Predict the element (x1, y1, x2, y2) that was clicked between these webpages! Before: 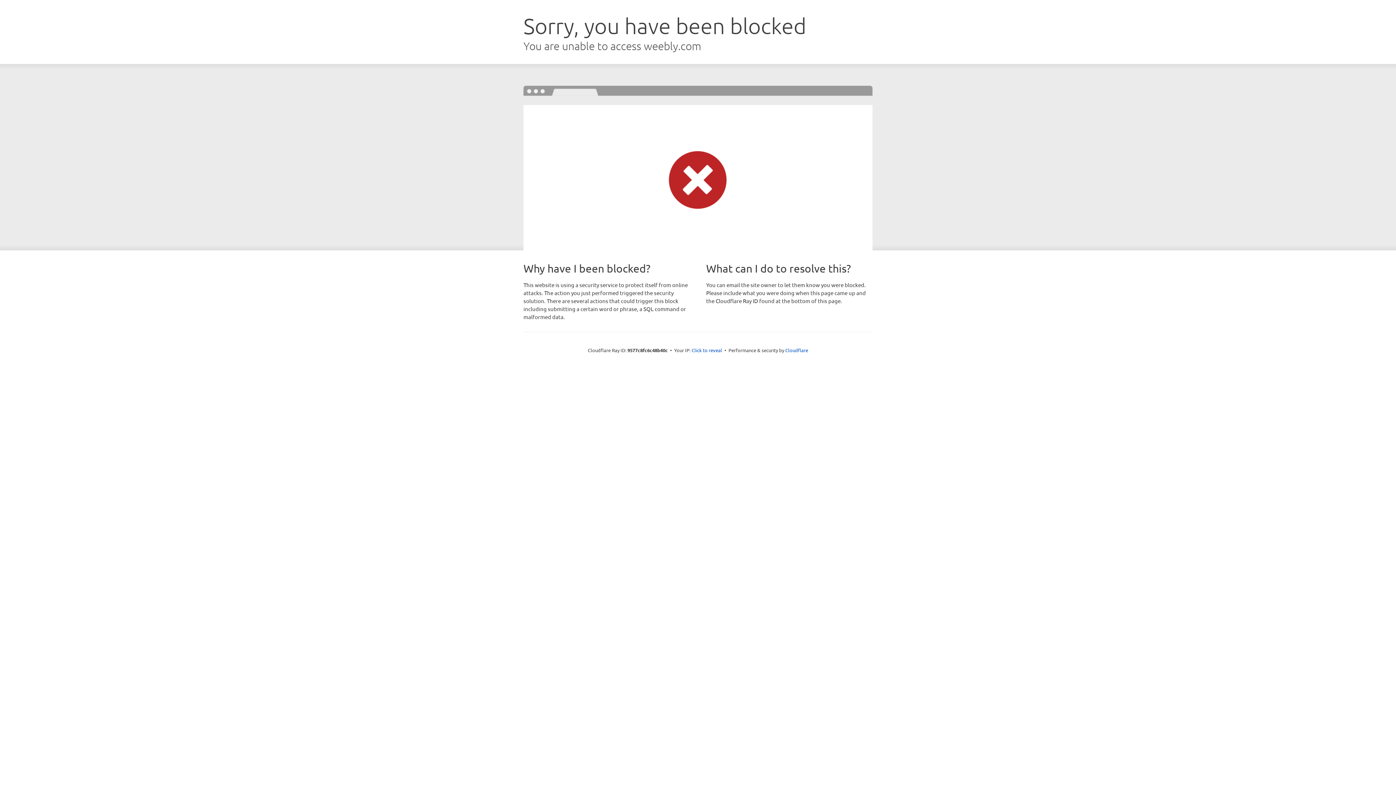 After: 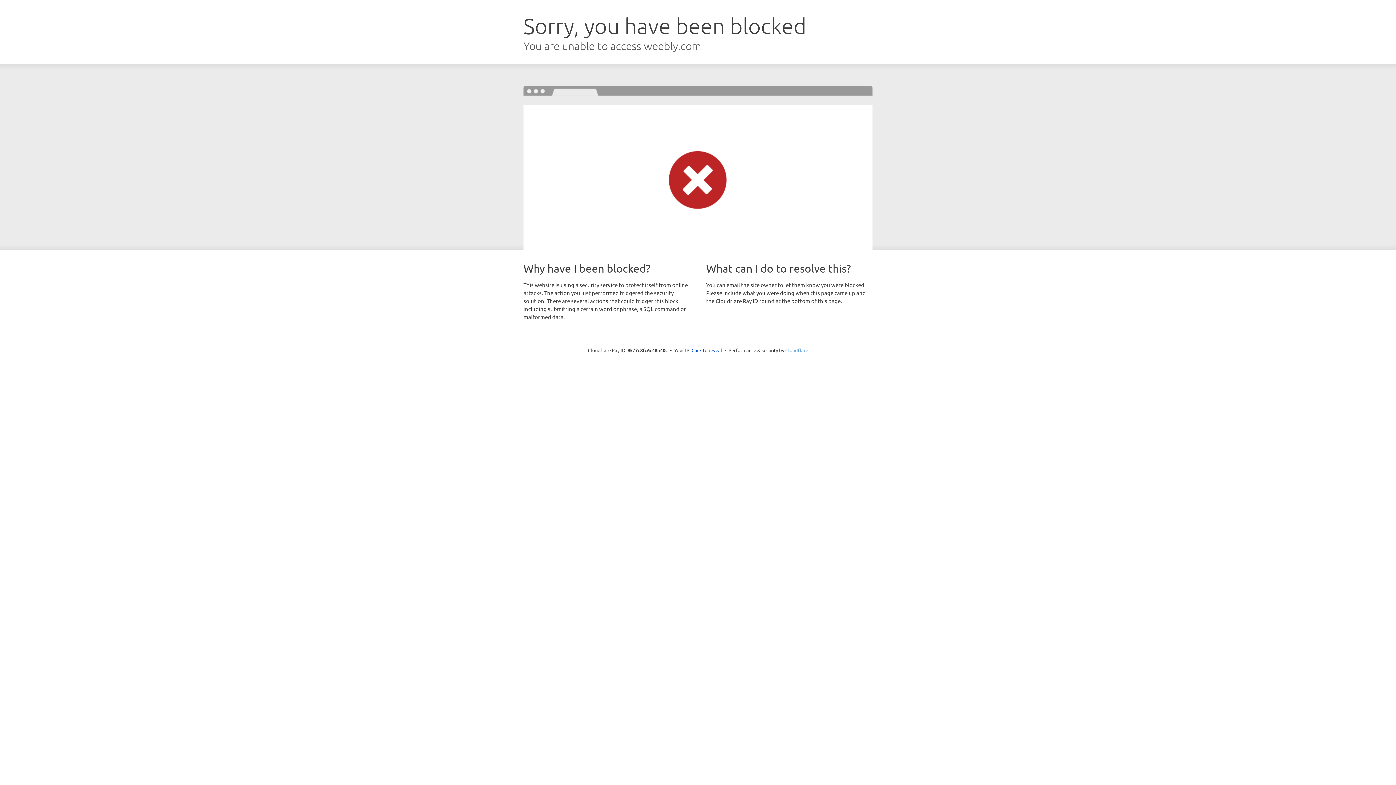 Action: label: Cloudflare bbox: (785, 347, 808, 353)